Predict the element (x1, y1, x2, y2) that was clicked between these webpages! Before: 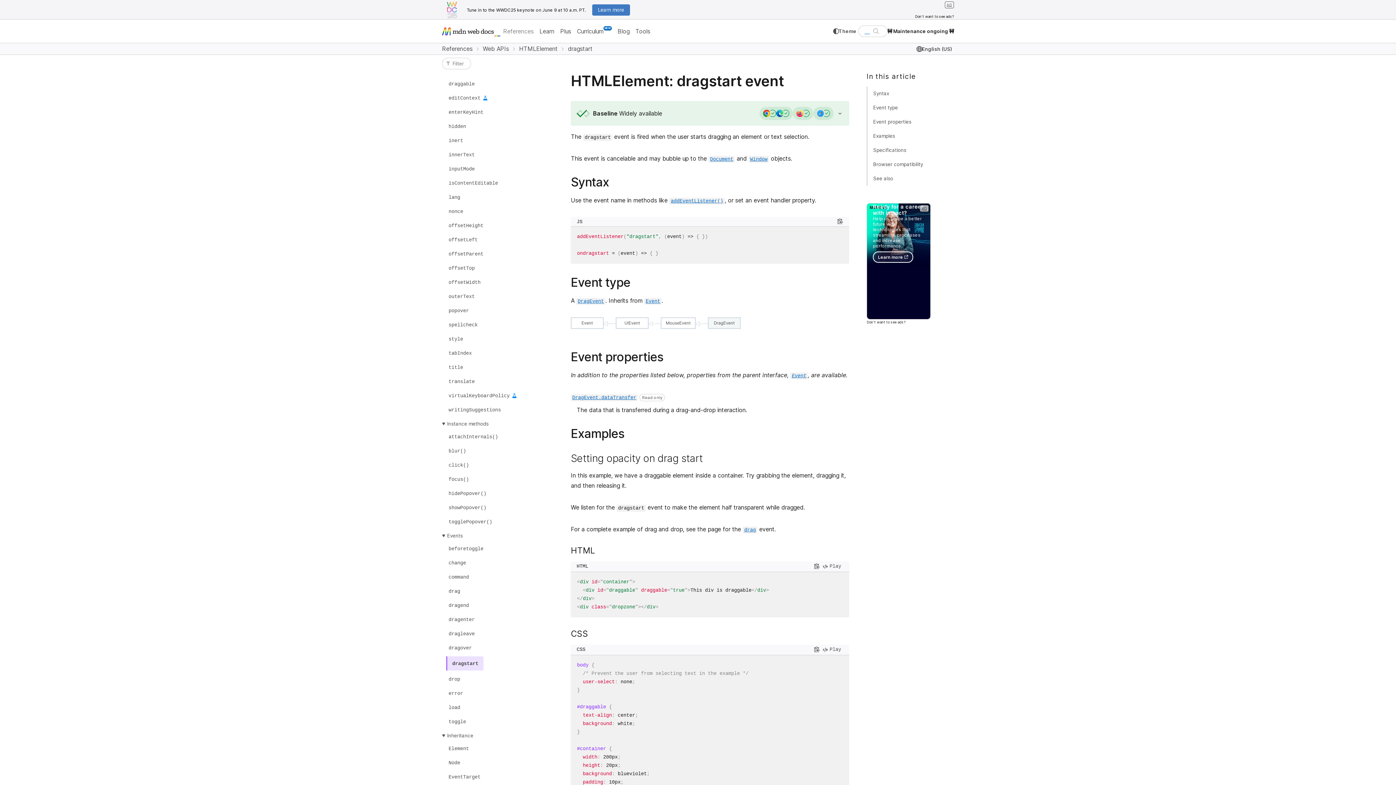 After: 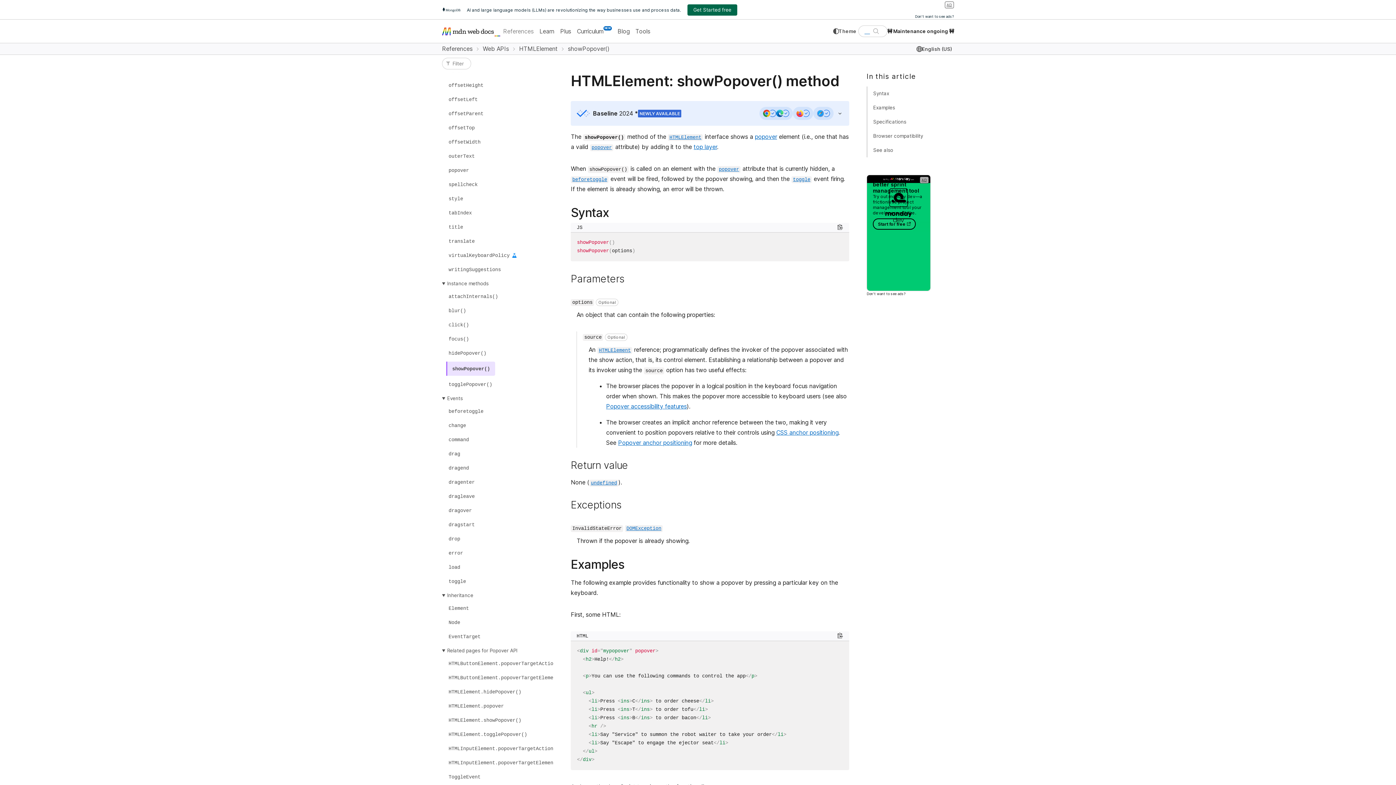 Action: bbox: (446, 502, 488, 513) label: showPopover()